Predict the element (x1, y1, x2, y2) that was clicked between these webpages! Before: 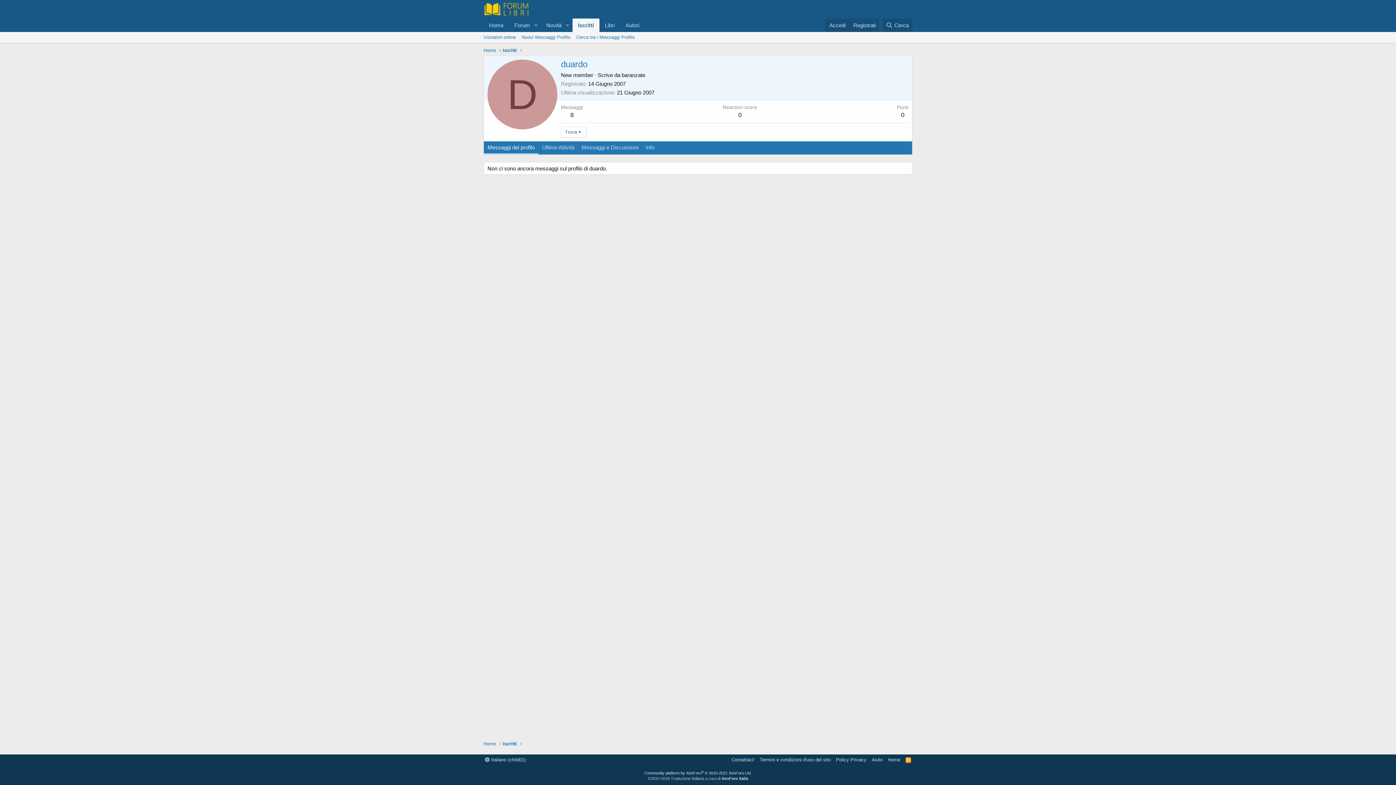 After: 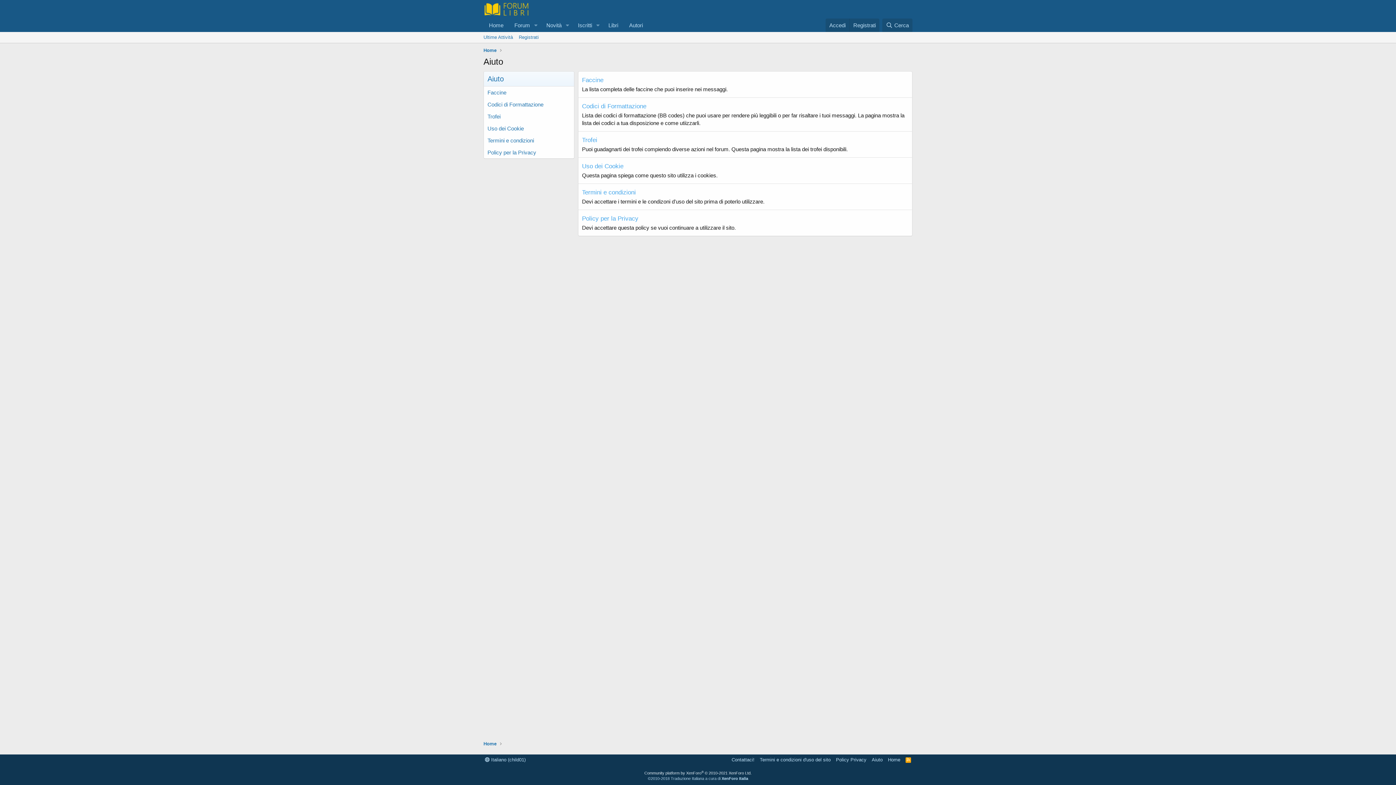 Action: label: Aiuto bbox: (870, 756, 884, 763)